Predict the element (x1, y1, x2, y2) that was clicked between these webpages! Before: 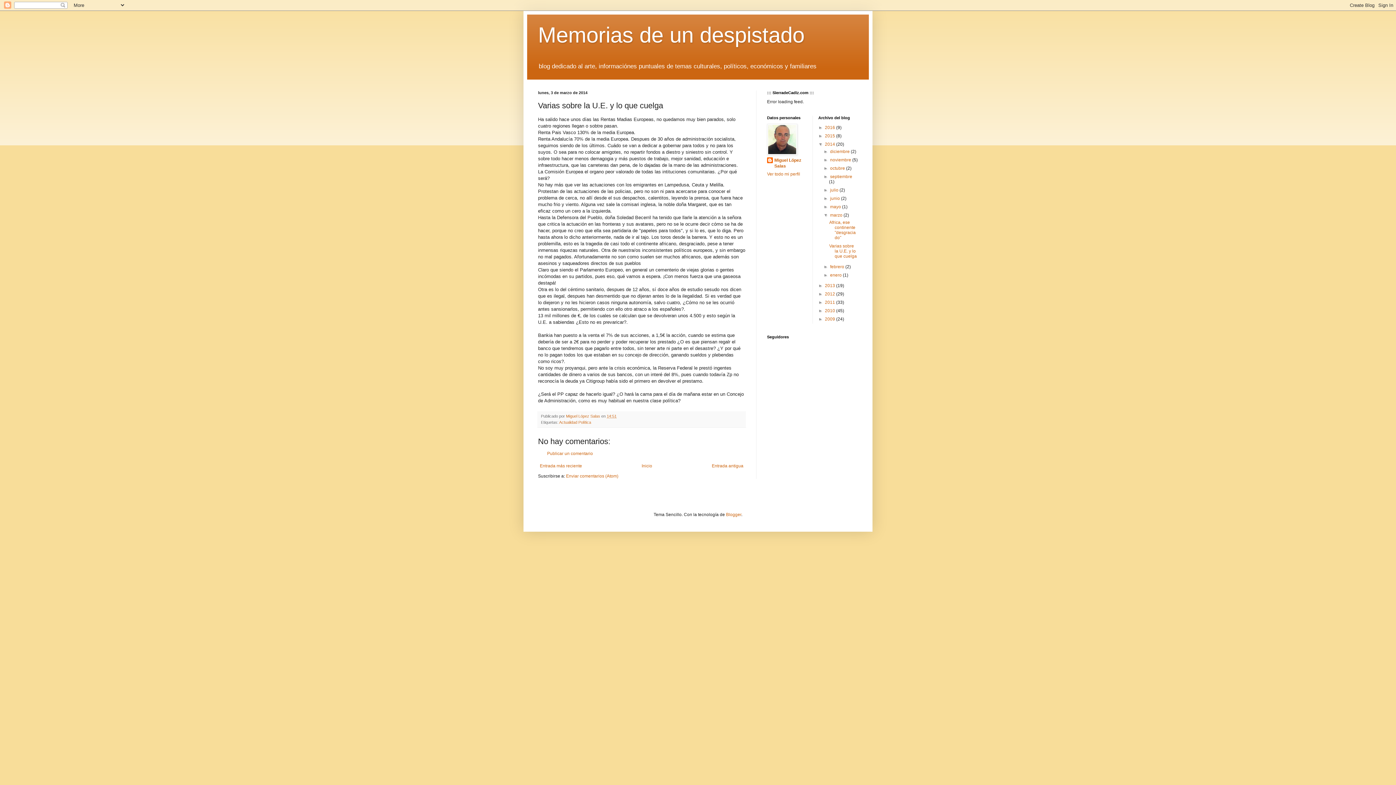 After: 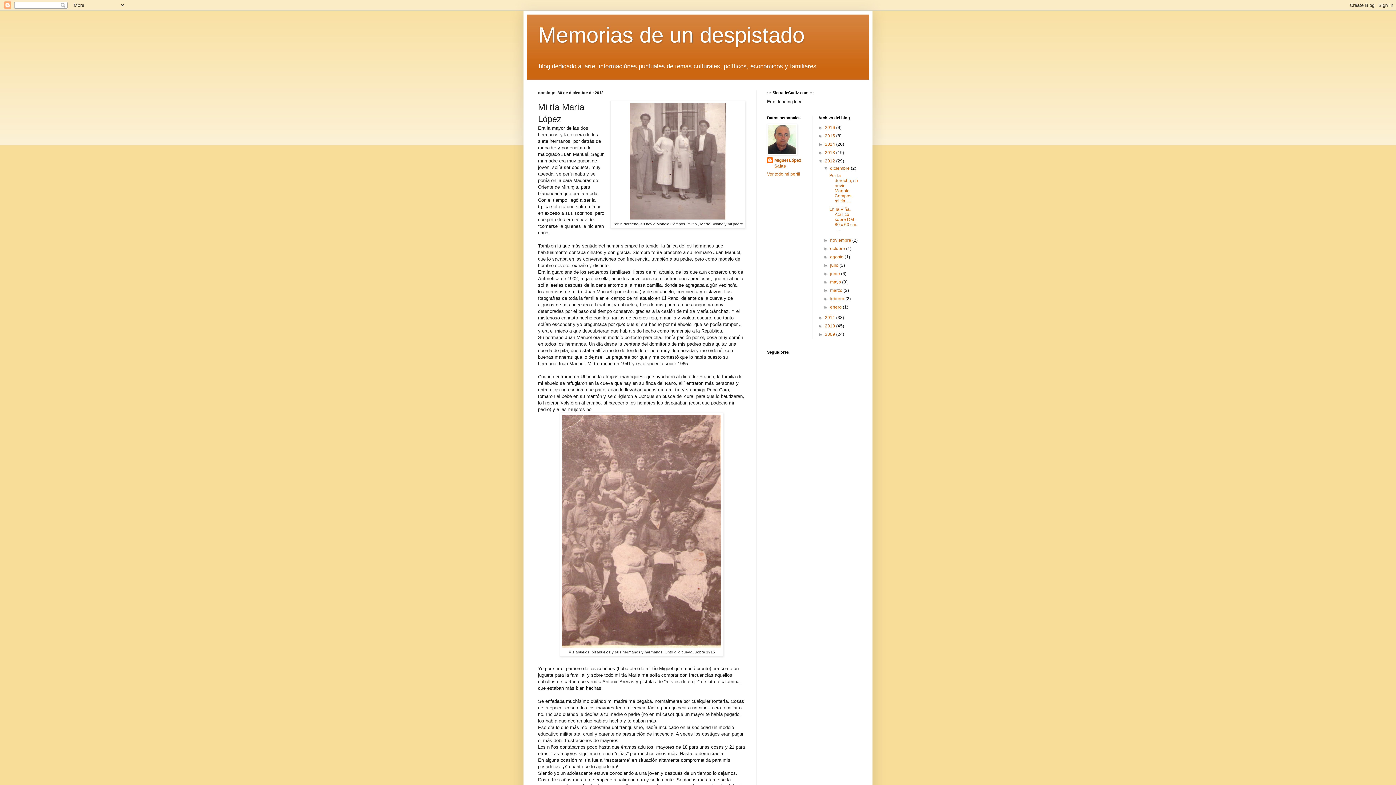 Action: label: 2012  bbox: (825, 291, 836, 296)